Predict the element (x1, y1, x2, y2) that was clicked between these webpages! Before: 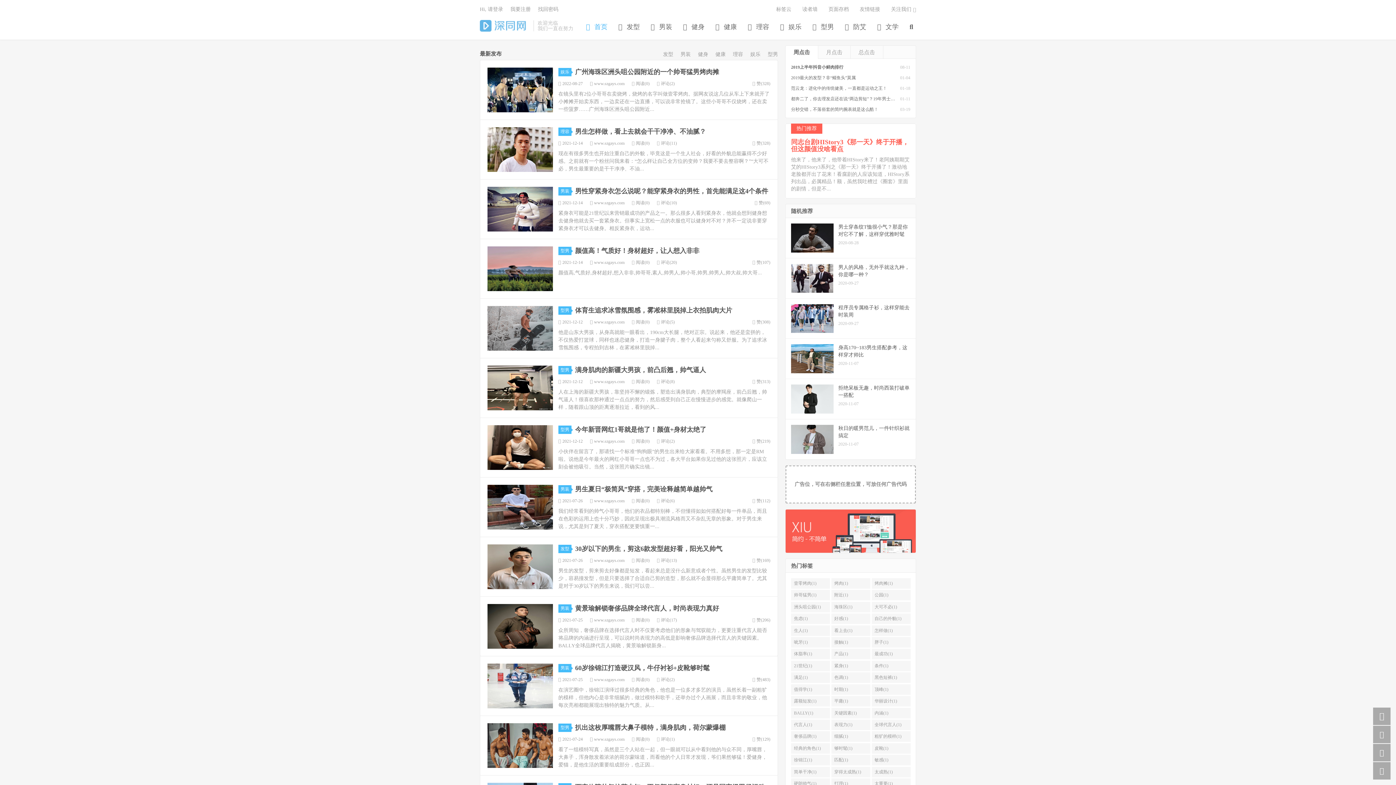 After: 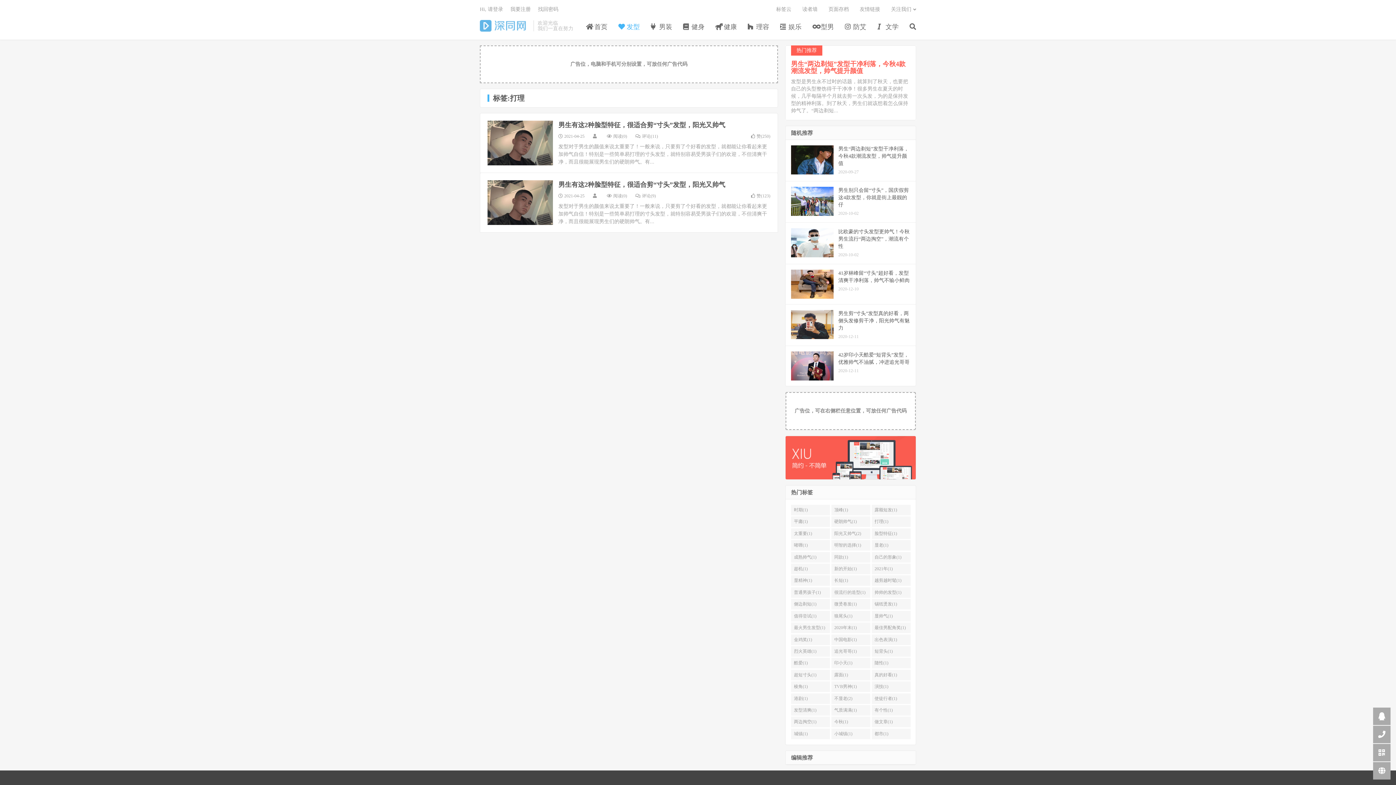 Action: bbox: (831, 778, 870, 789) label: 打理(1)